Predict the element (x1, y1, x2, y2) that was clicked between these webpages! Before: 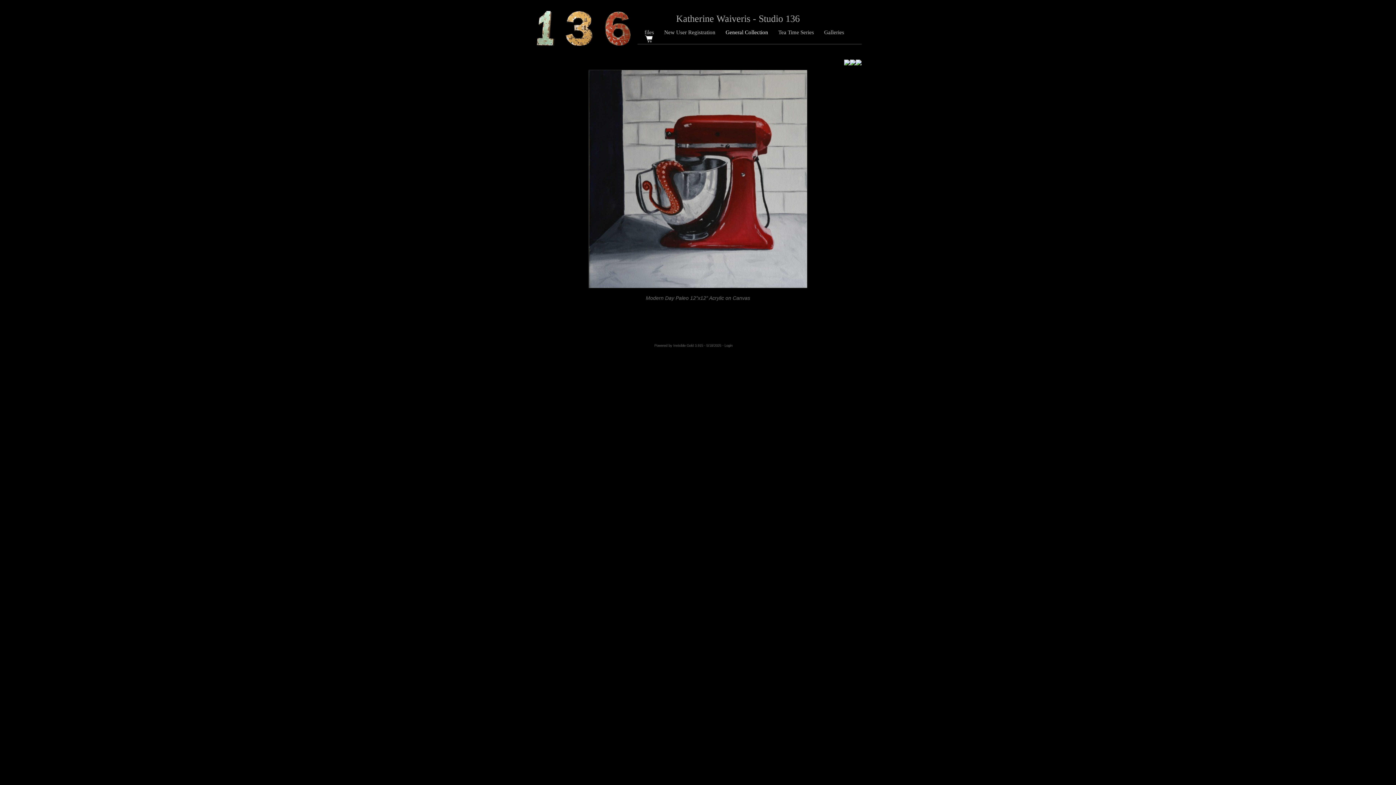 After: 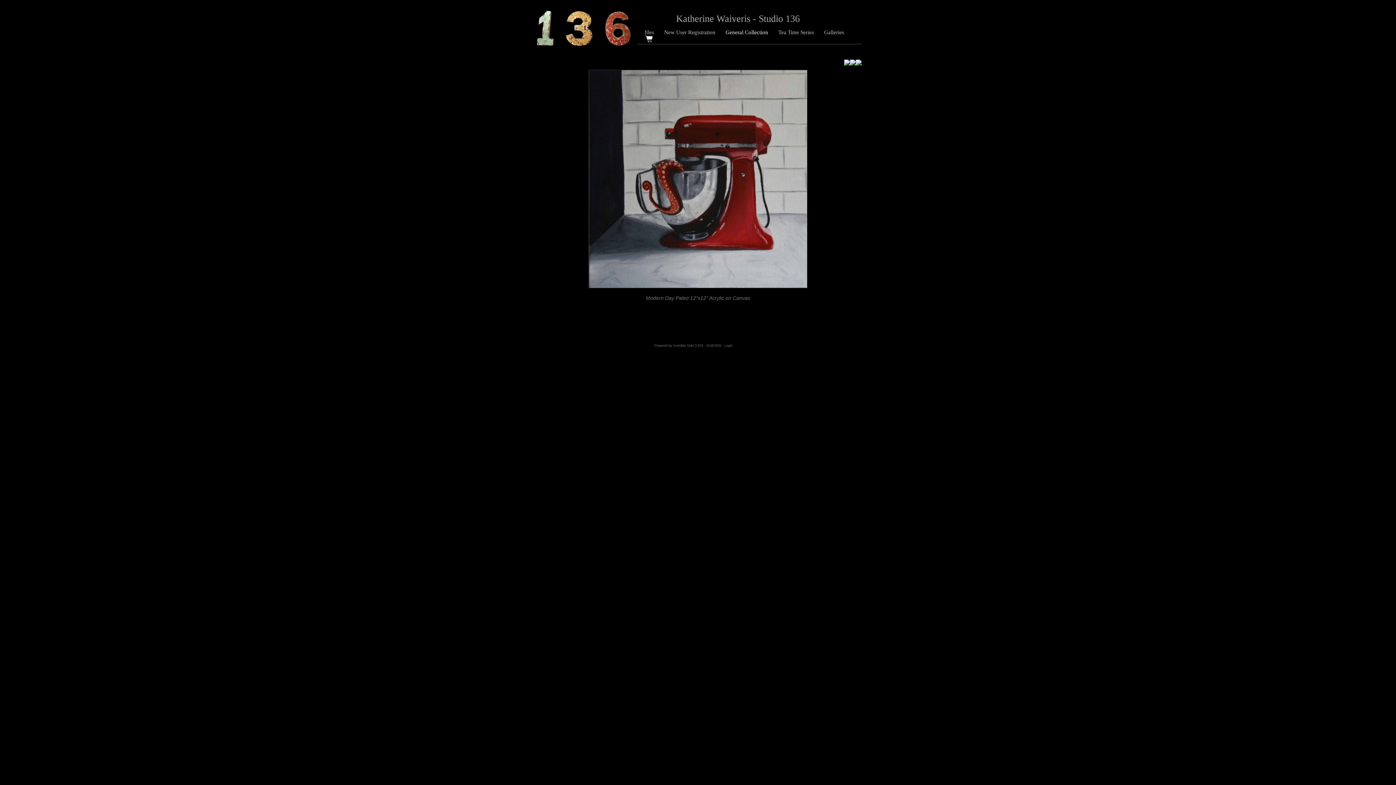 Action: bbox: (673, 344, 704, 347) label: Invisible Gold 3.915 